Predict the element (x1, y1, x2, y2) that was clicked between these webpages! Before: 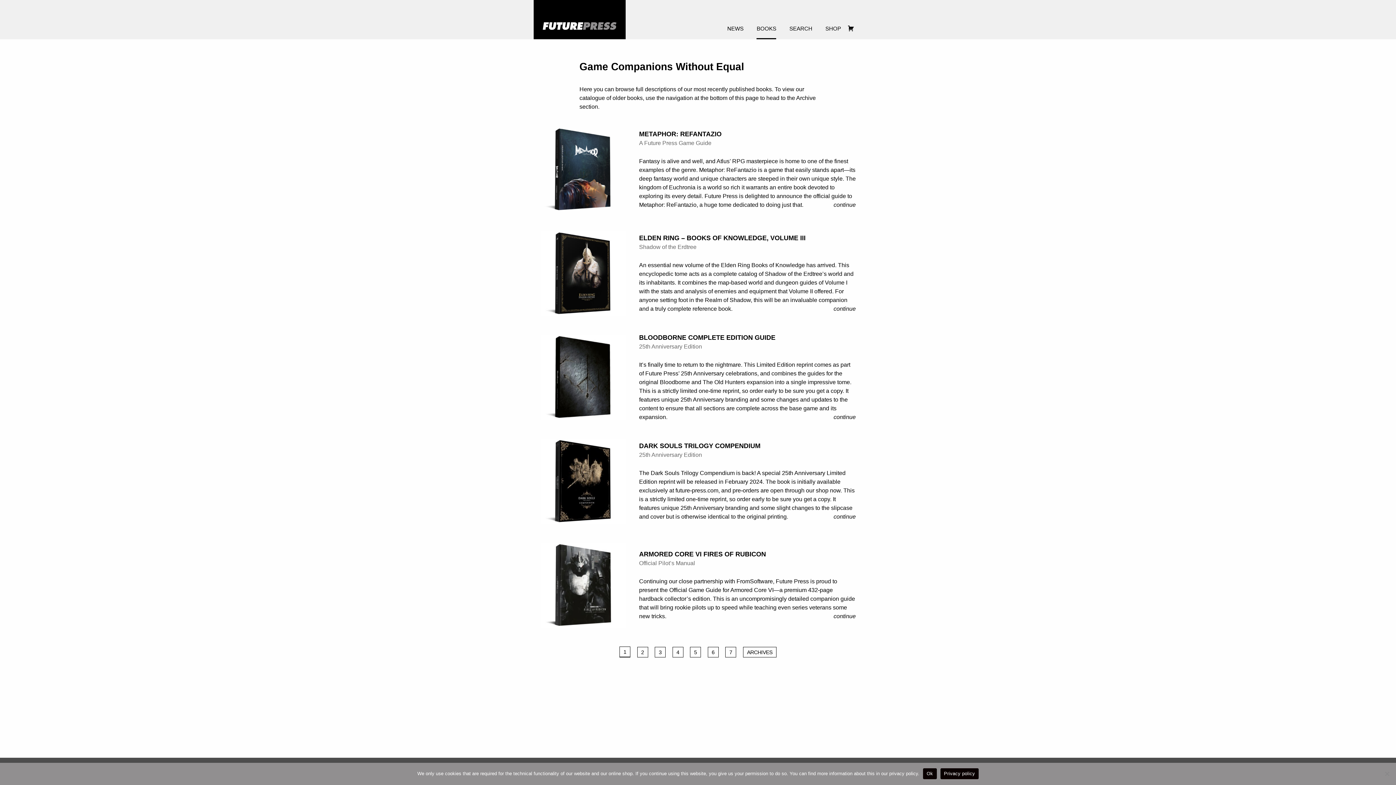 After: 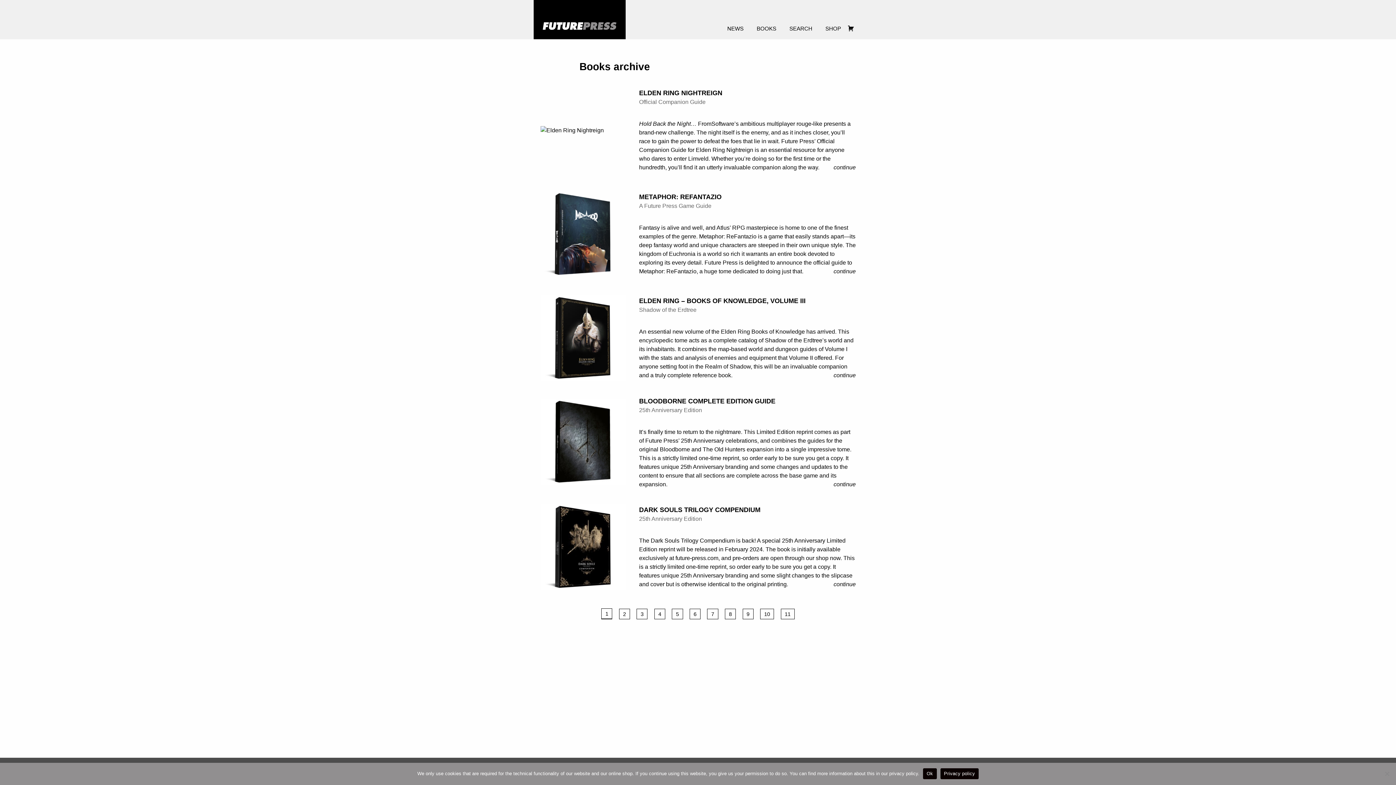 Action: bbox: (743, 647, 776, 657) label: ARCHIVES